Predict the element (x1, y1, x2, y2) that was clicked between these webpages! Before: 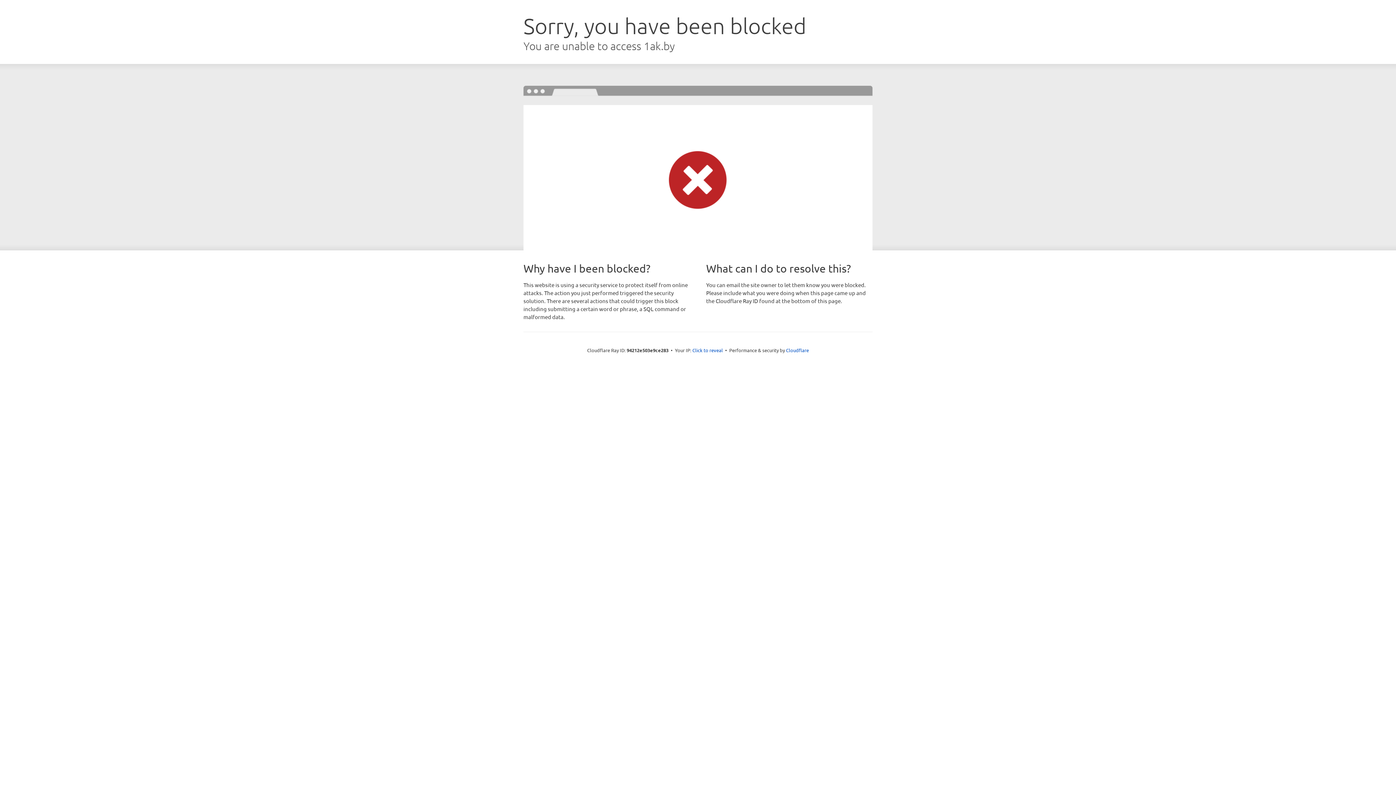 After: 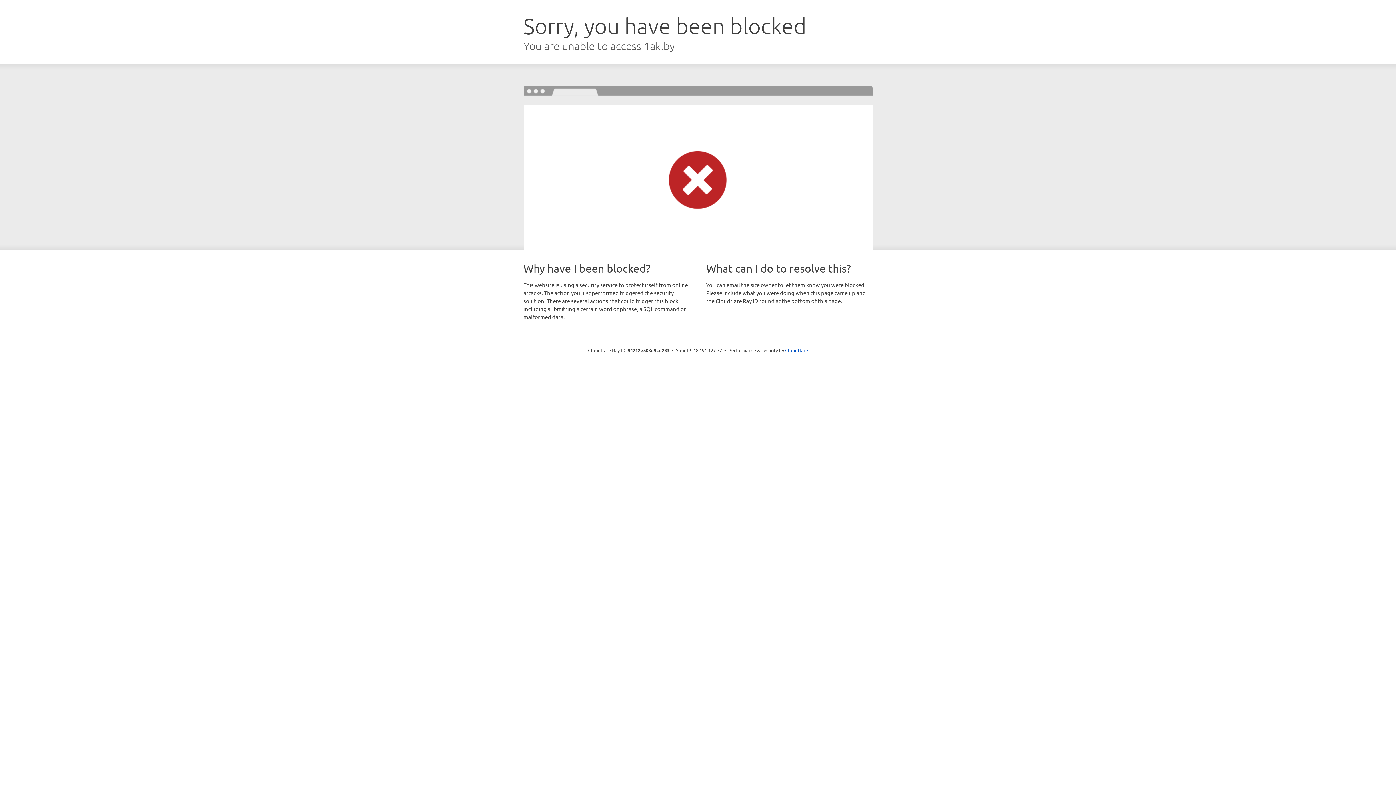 Action: label: Click to reveal bbox: (692, 346, 723, 353)